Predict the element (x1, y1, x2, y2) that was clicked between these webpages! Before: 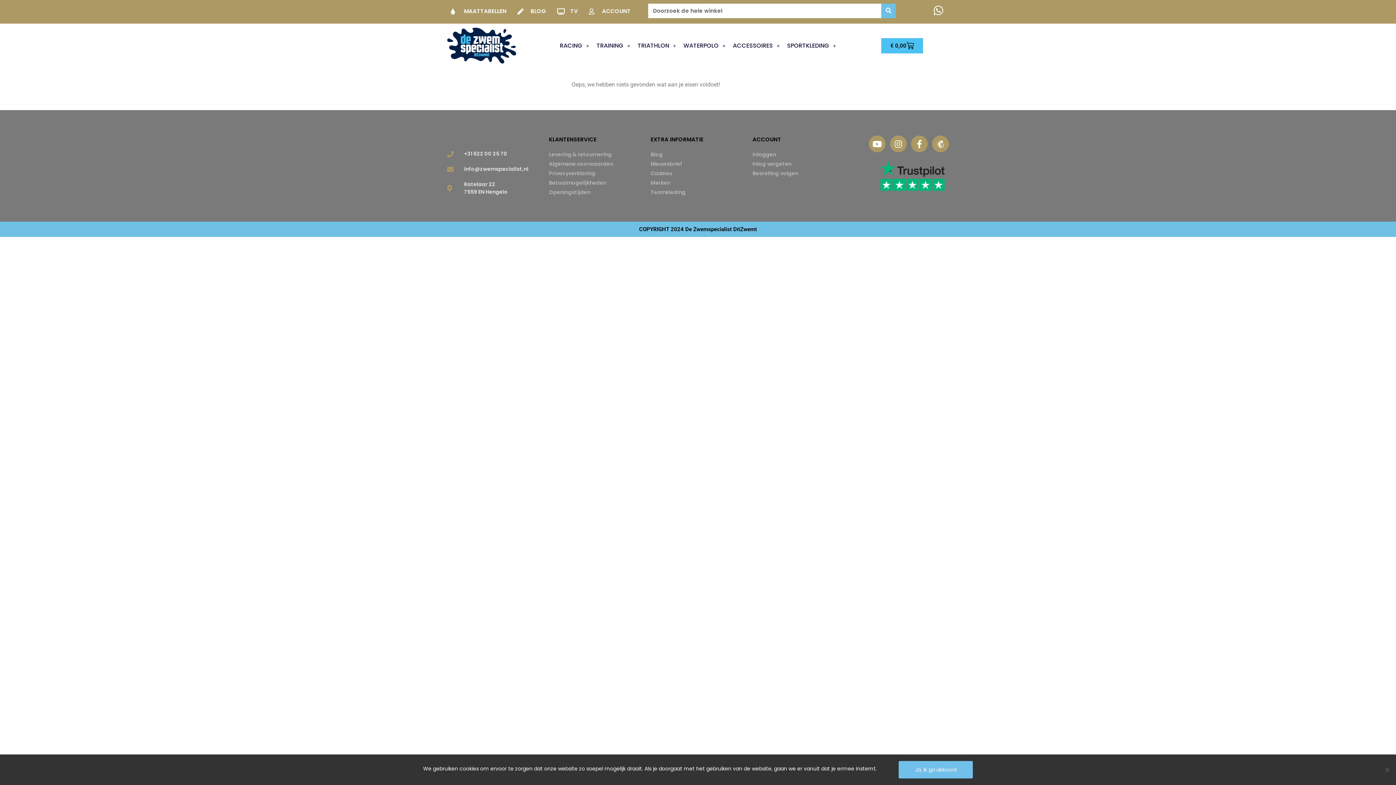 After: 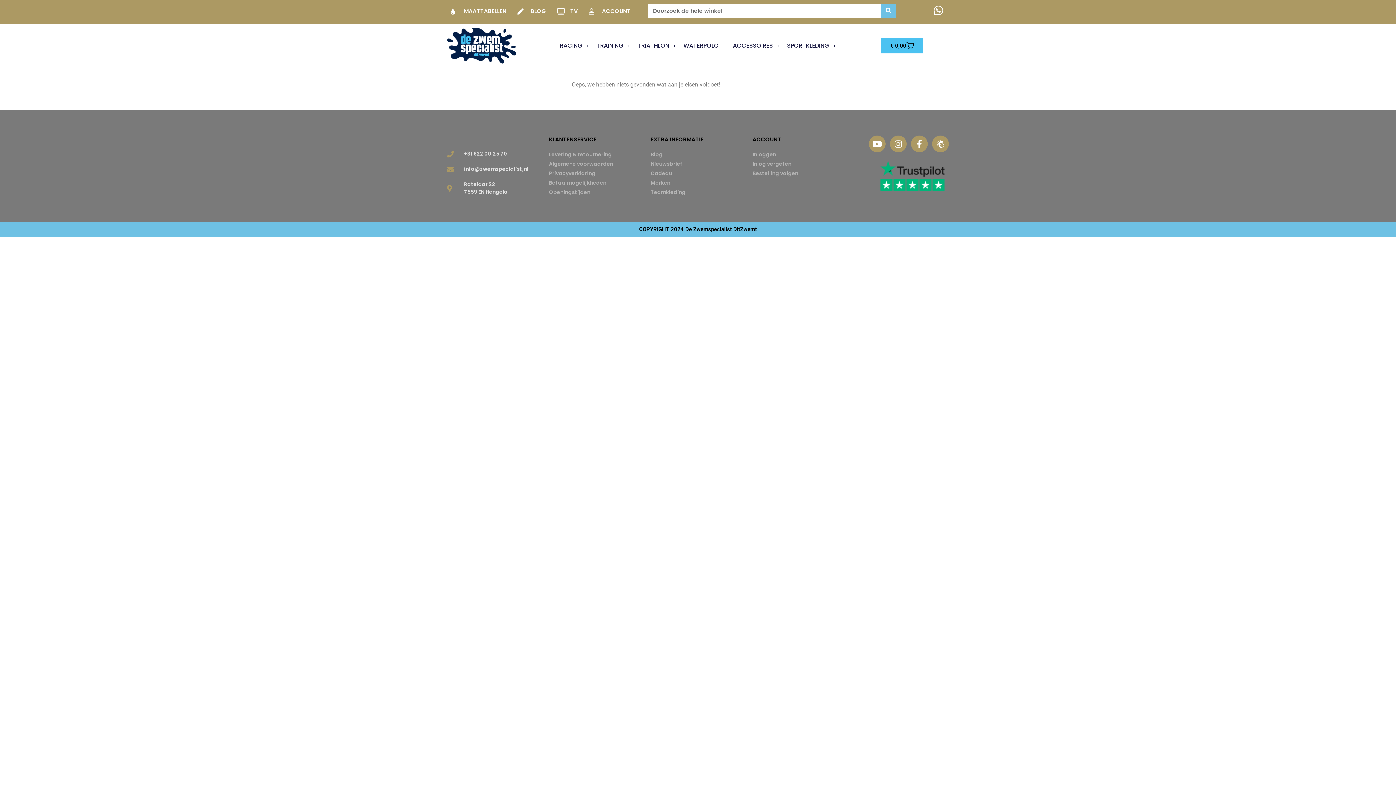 Action: bbox: (898, 761, 973, 778) label: Ja, ik ga akkoord